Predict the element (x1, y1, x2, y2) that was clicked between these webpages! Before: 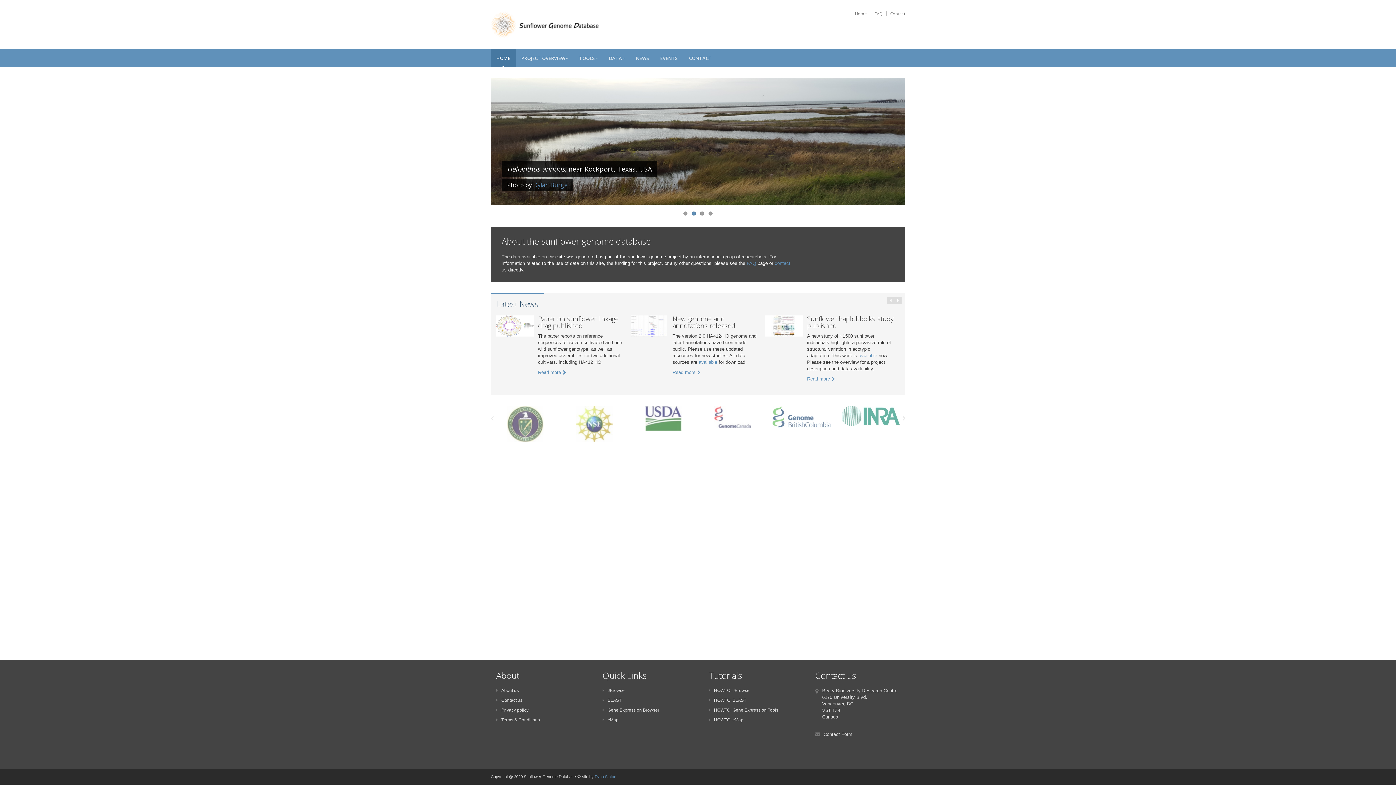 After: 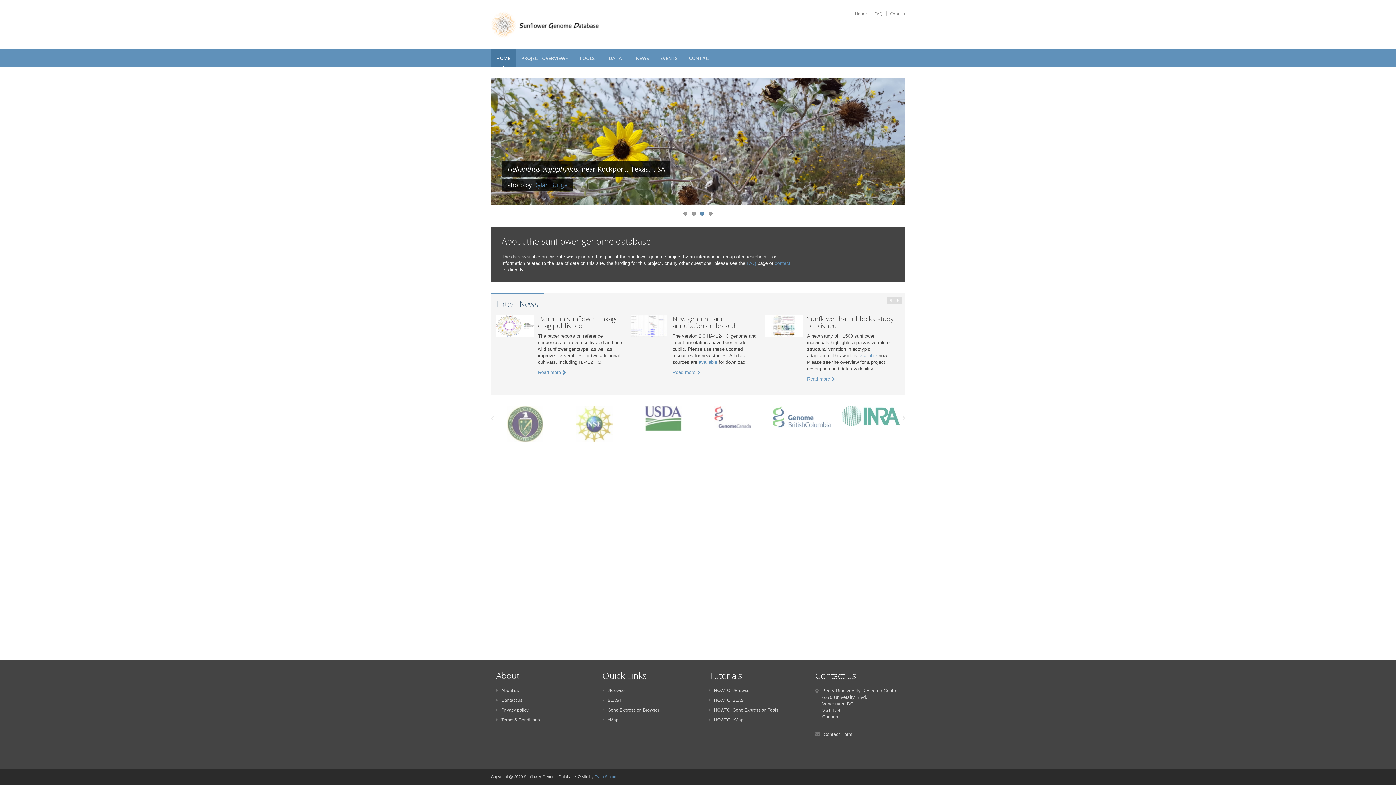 Action: label: Home bbox: (851, 10, 871, 16)